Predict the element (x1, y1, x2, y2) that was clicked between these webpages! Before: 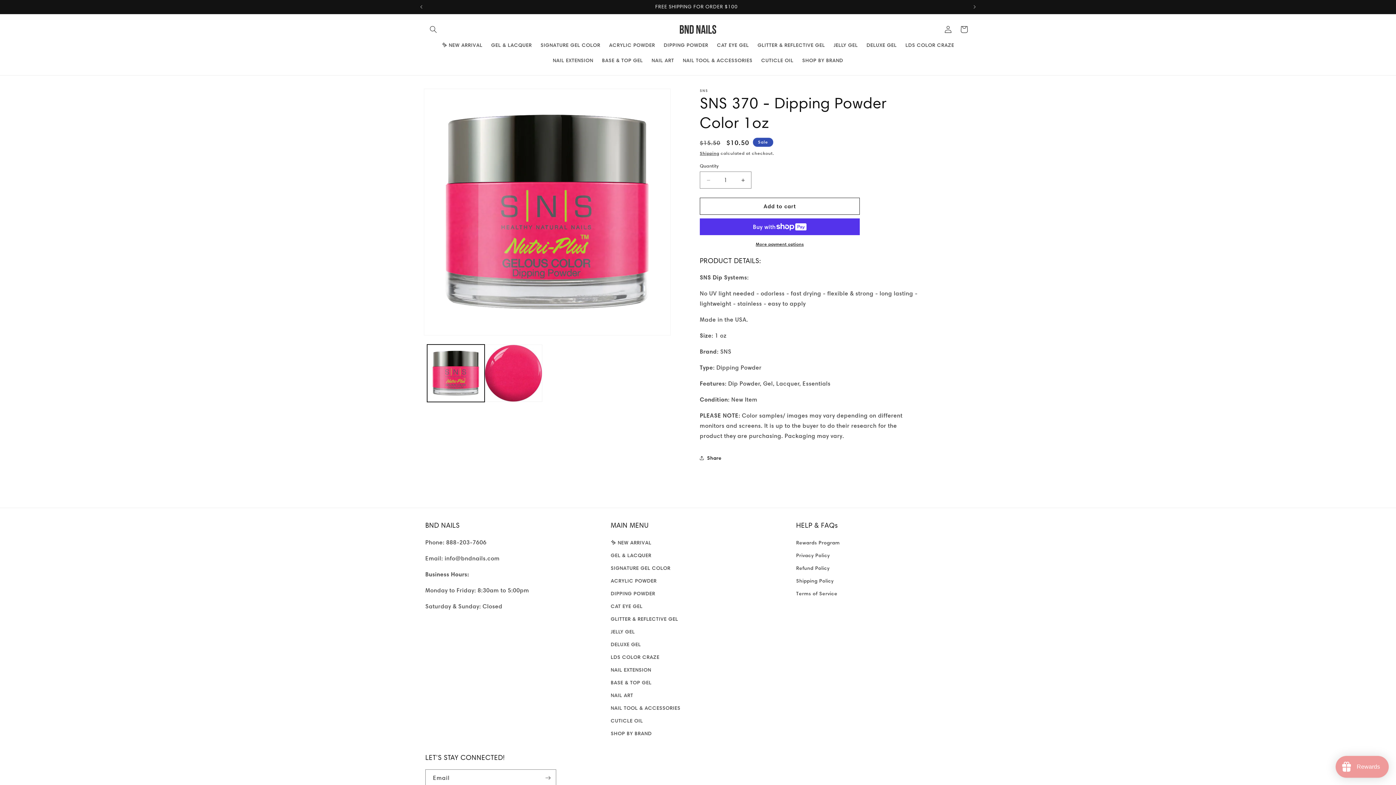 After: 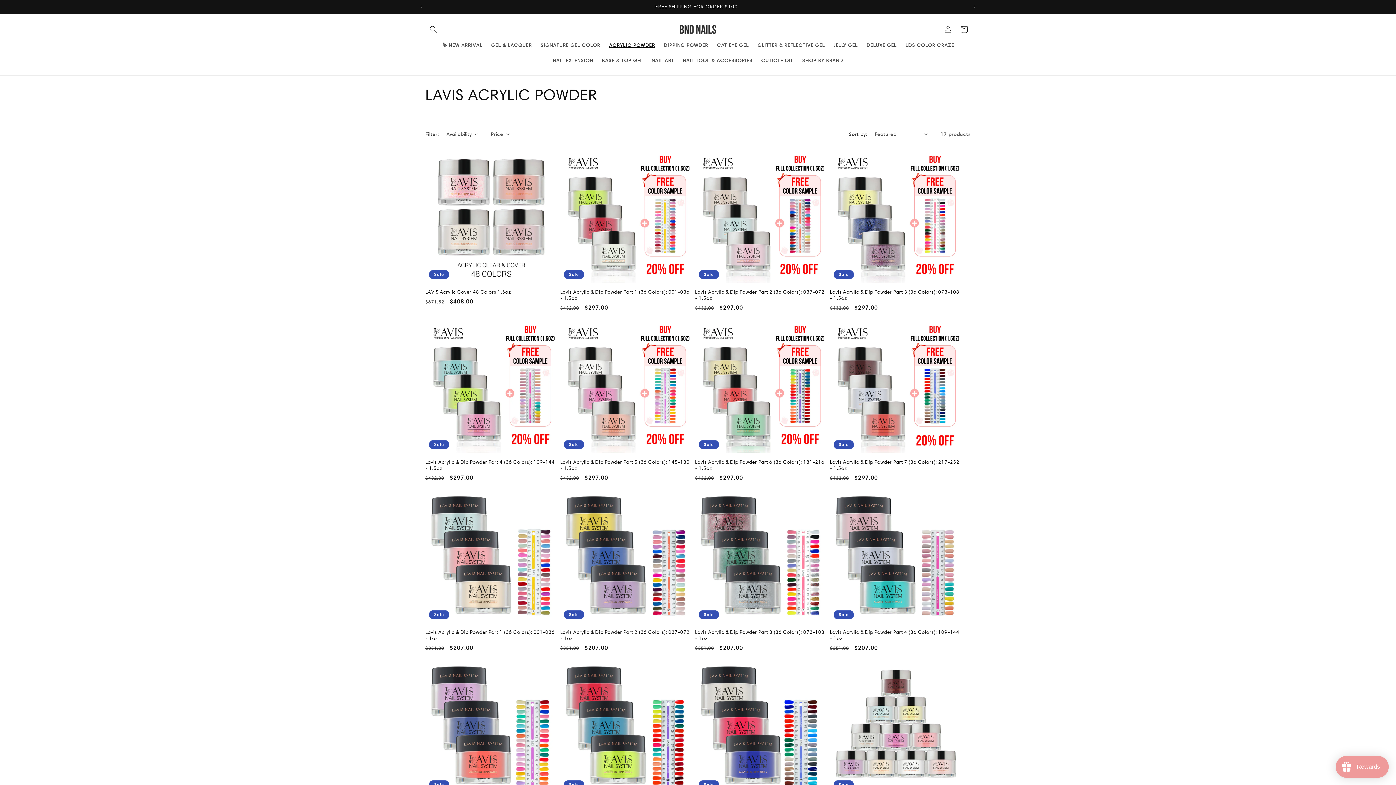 Action: bbox: (610, 574, 656, 587) label: ACRYLIC POWDER